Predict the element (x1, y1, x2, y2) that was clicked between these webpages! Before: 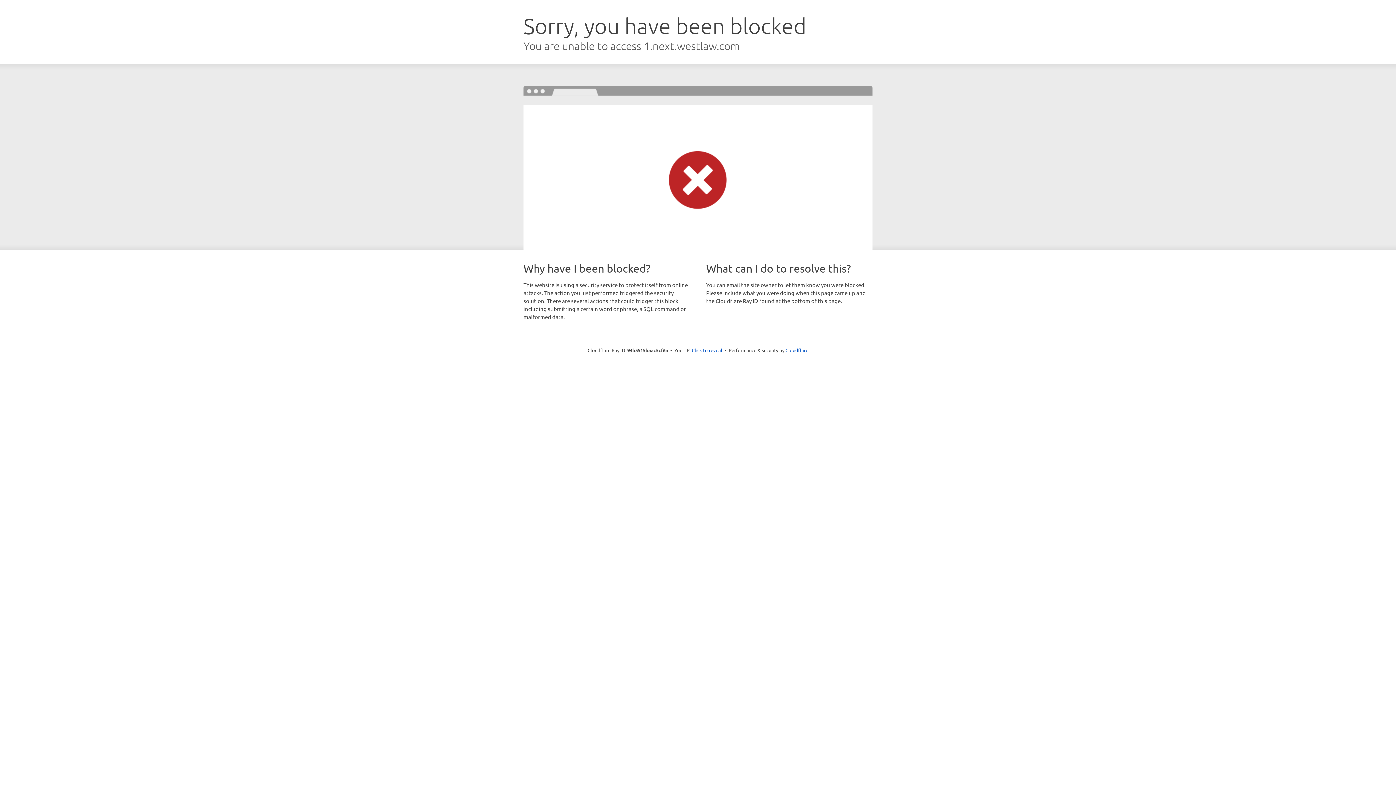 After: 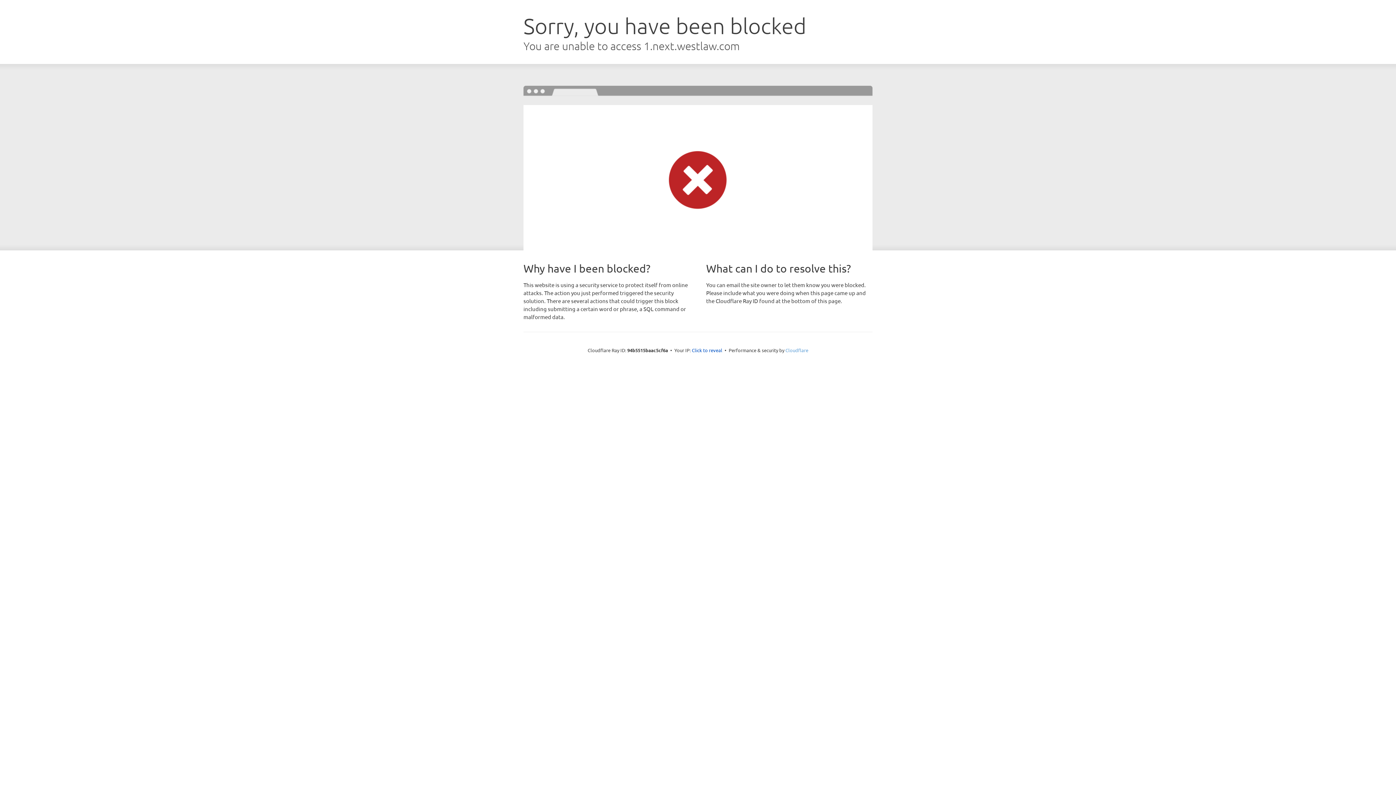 Action: bbox: (785, 347, 808, 353) label: Cloudflare